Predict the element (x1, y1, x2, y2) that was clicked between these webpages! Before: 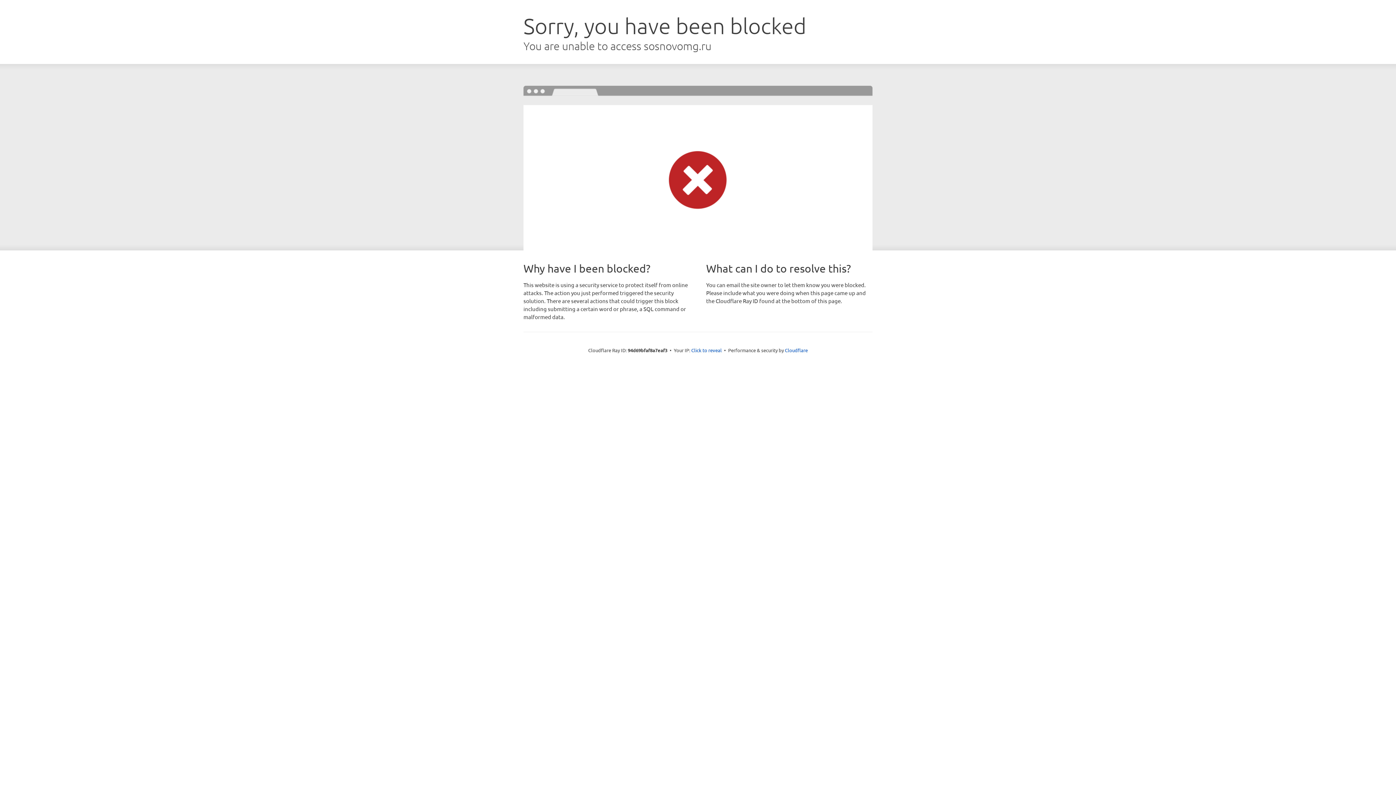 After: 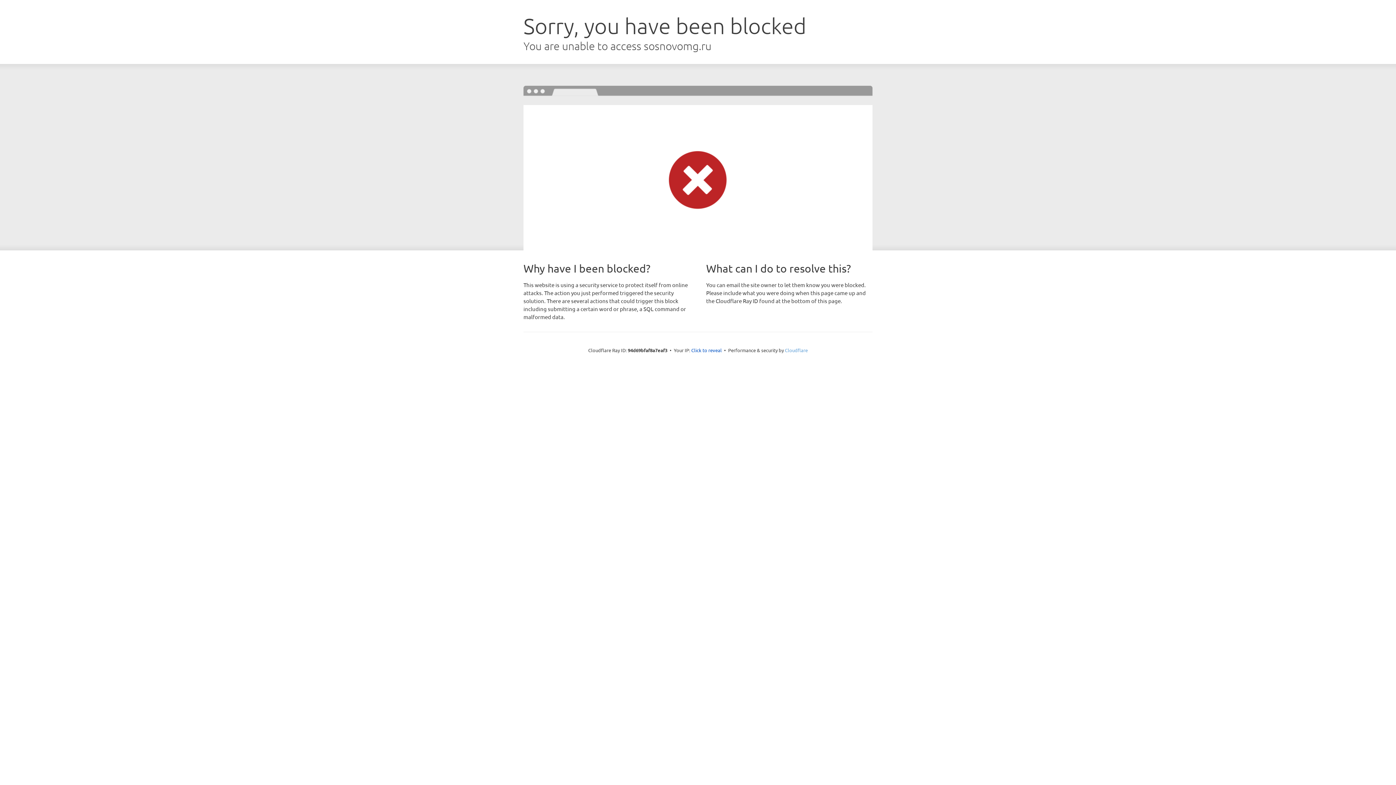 Action: label: Cloudflare bbox: (785, 347, 808, 353)